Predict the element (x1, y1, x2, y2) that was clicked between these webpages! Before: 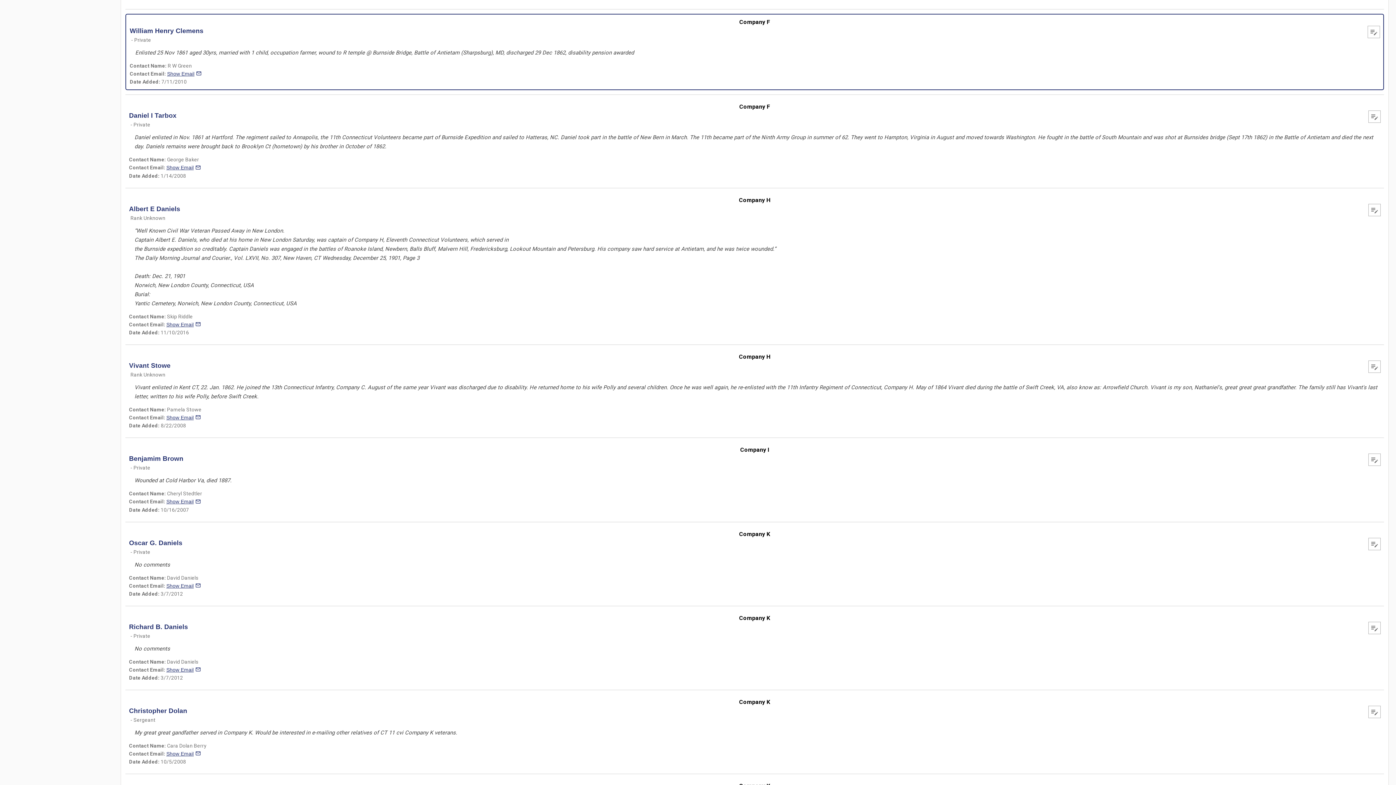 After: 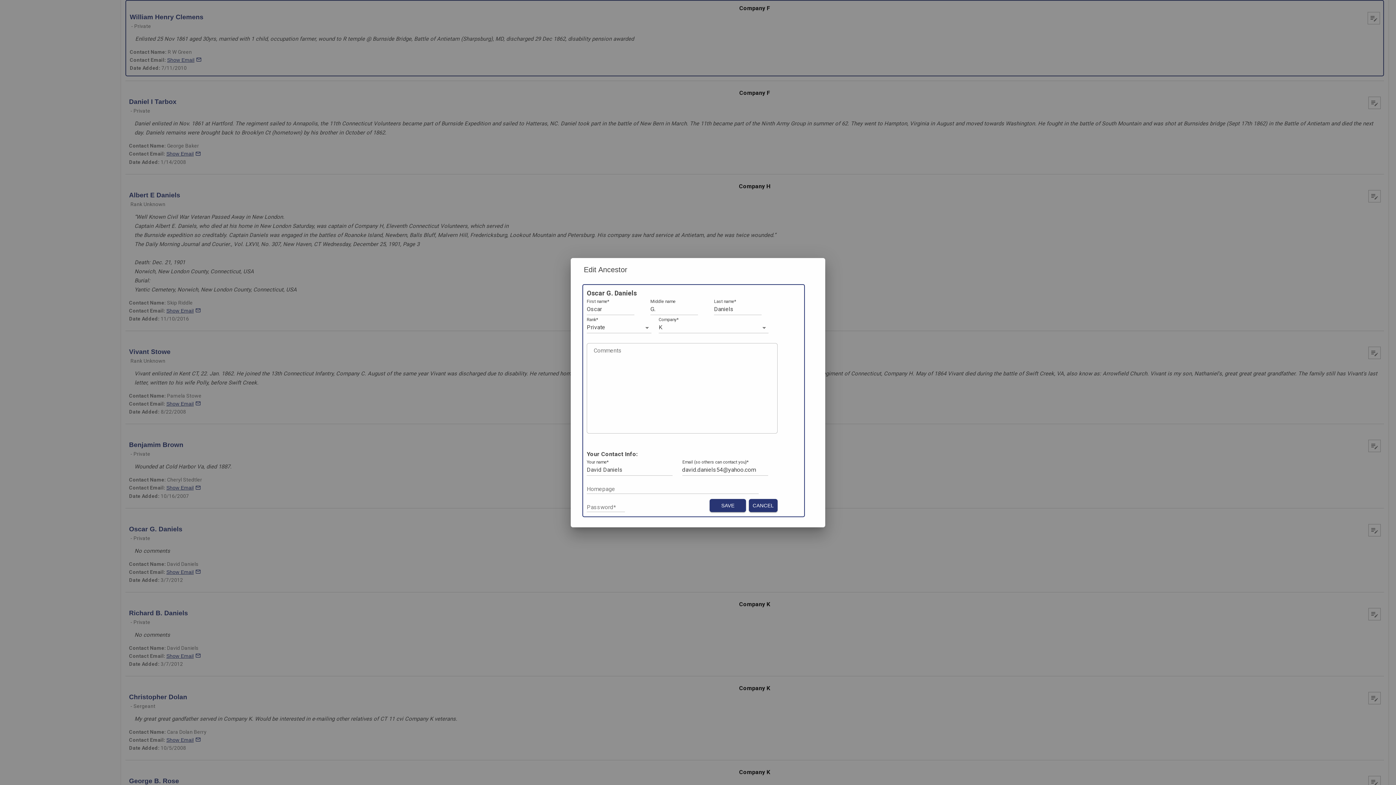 Action: label: Oscar G. Daniels bbox: (129, 539, 182, 546)